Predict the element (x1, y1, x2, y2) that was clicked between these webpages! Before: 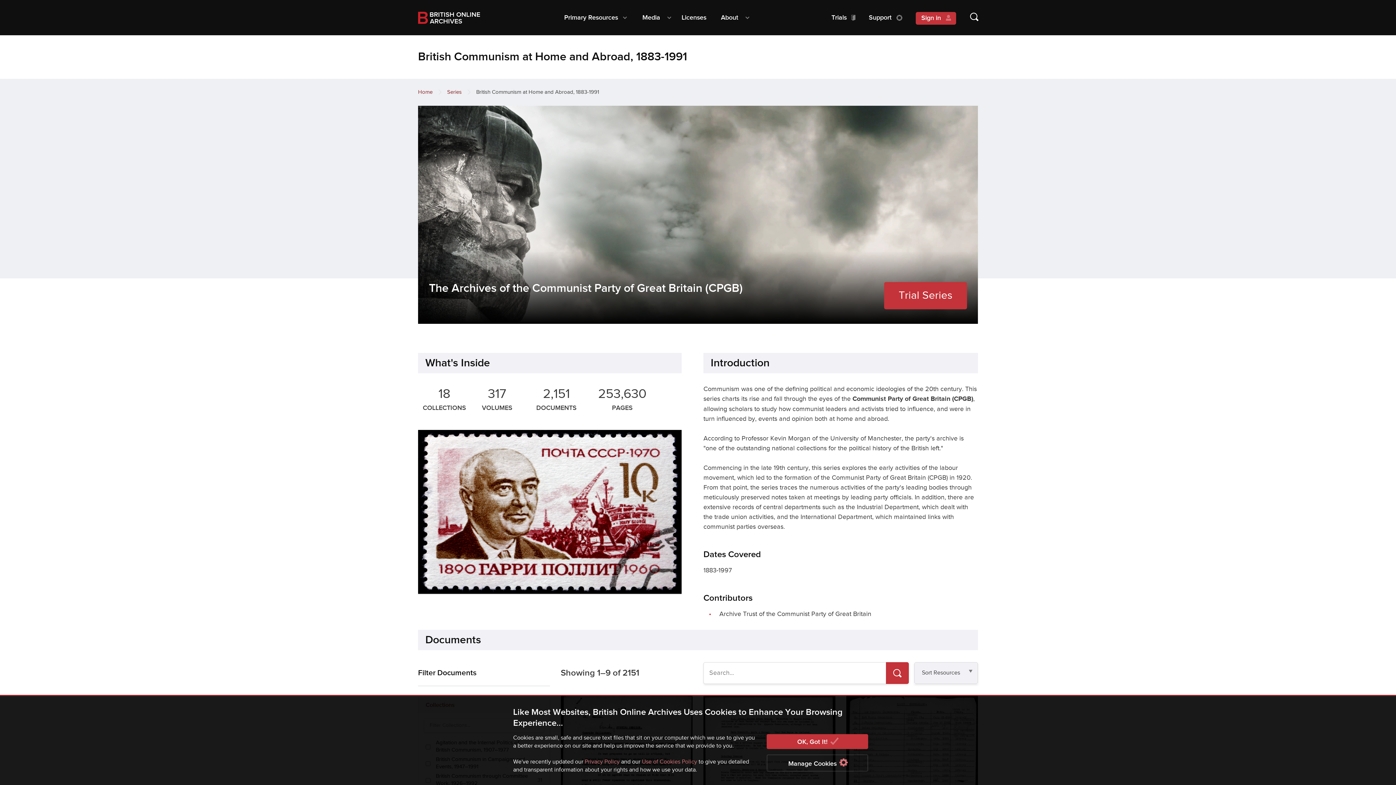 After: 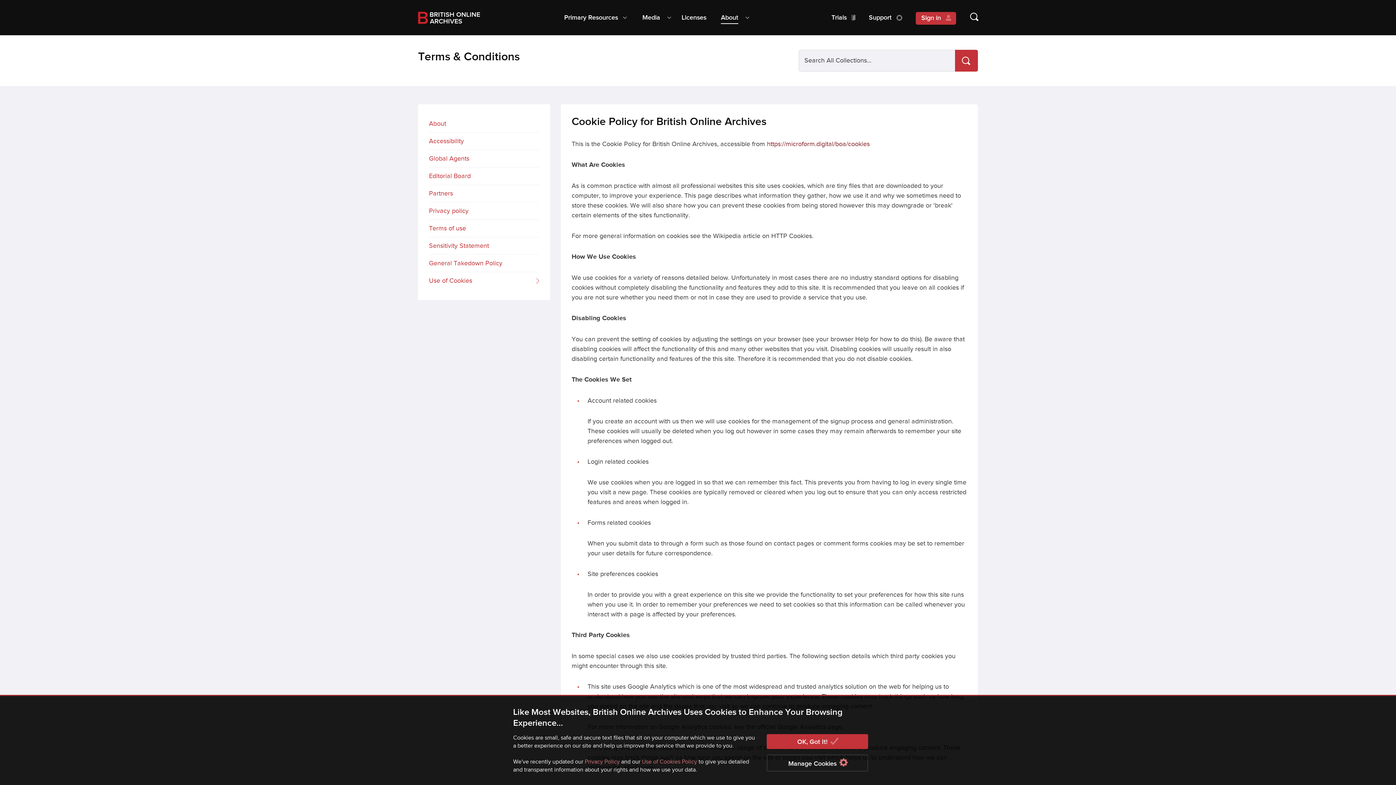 Action: label: Manage Cookies  bbox: (767, 754, 883, 771)